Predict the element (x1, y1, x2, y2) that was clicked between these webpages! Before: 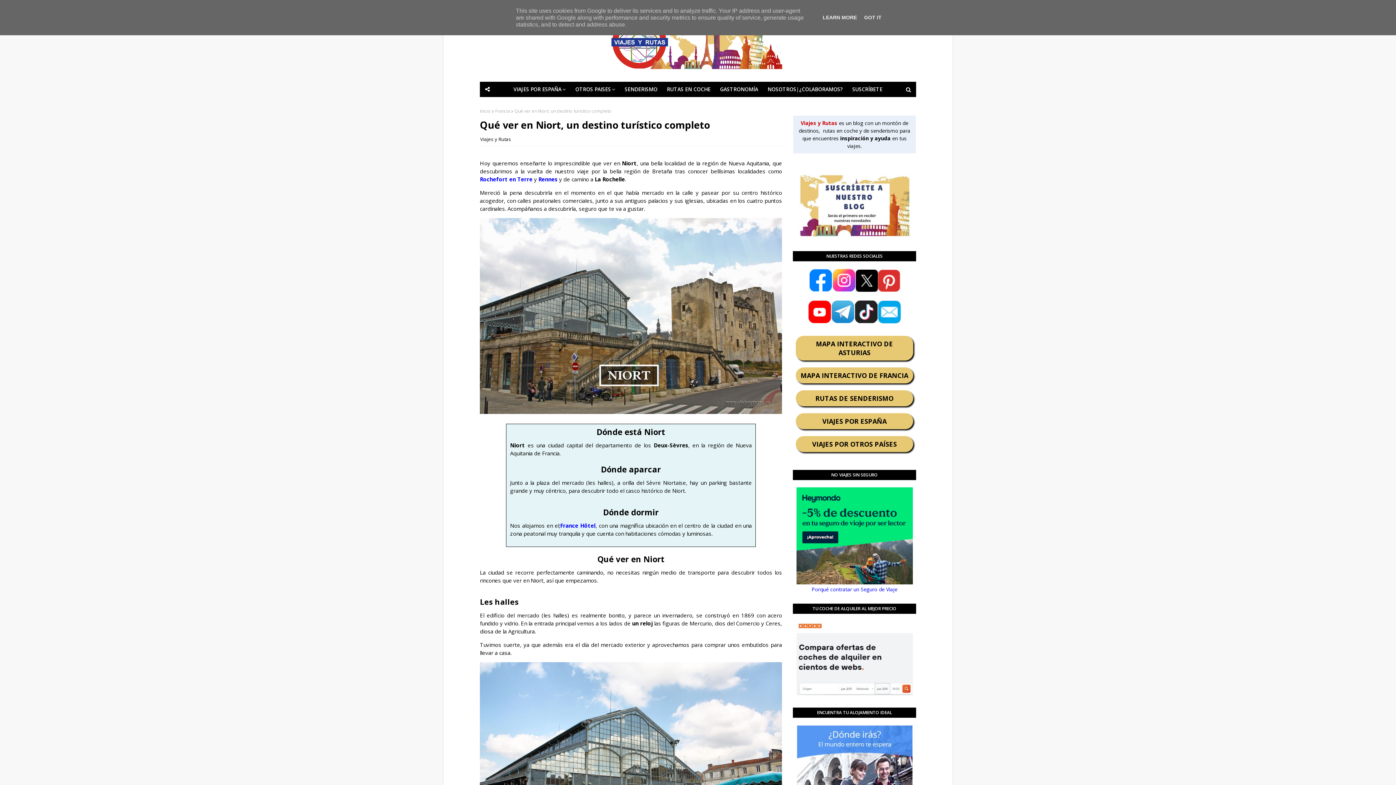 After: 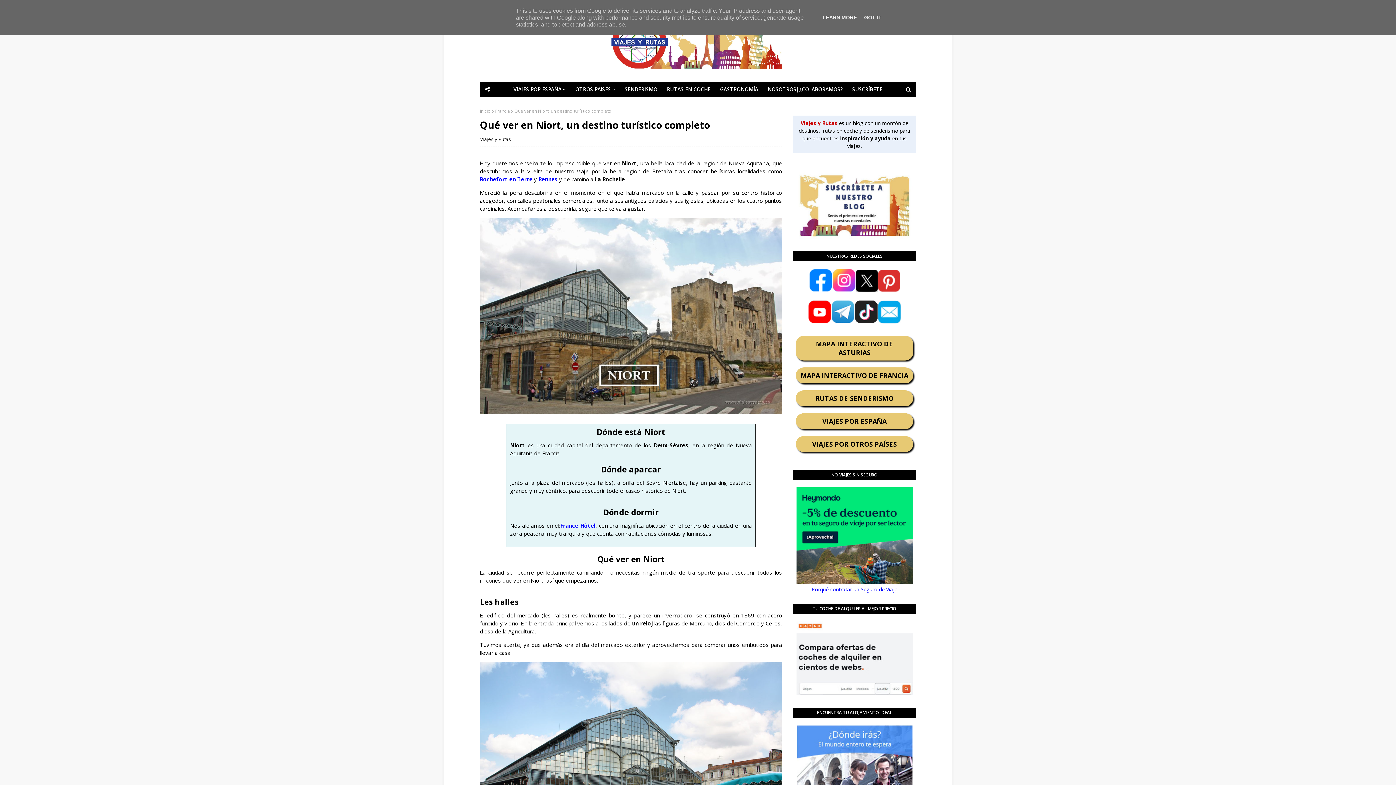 Action: bbox: (793, 336, 916, 360) label: MAPA INTERACTIVO DE ASTURIAS